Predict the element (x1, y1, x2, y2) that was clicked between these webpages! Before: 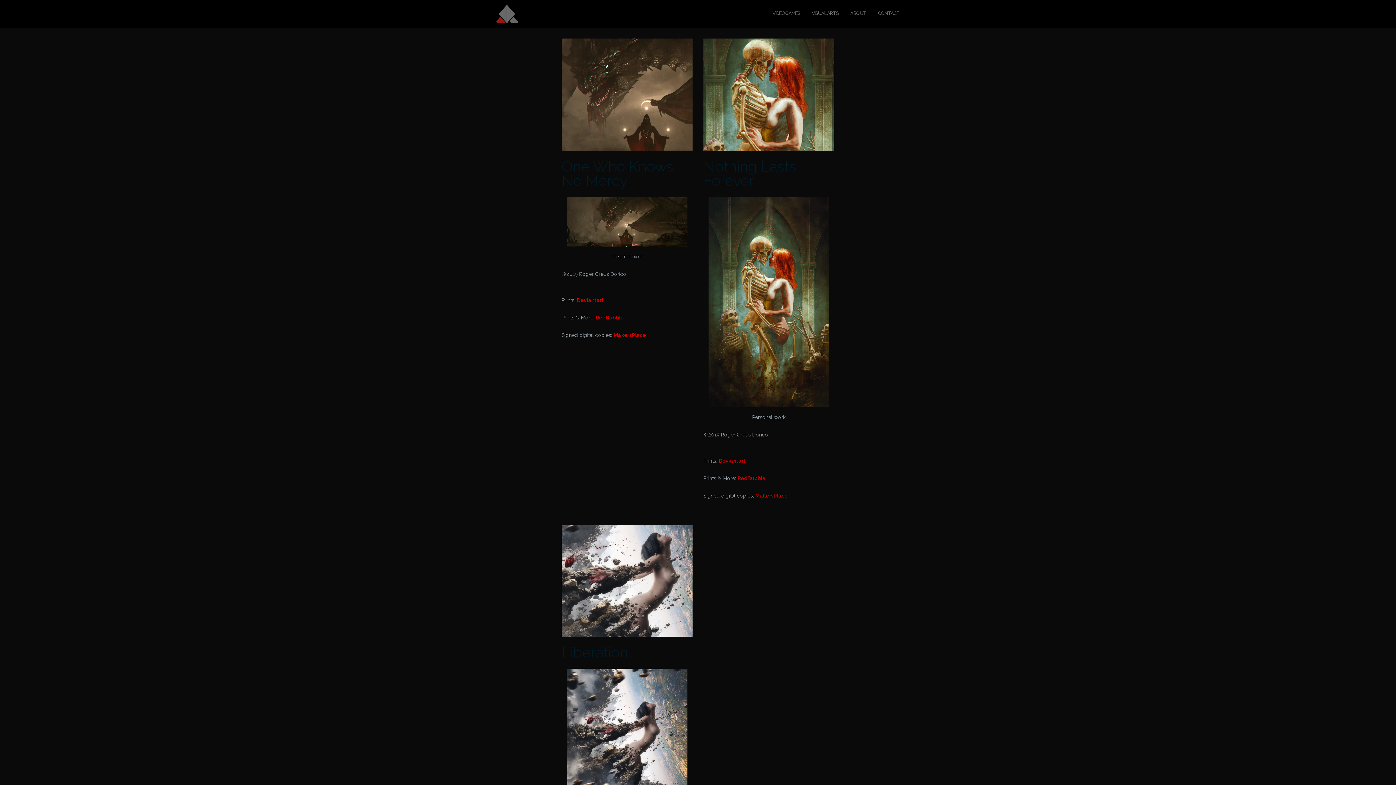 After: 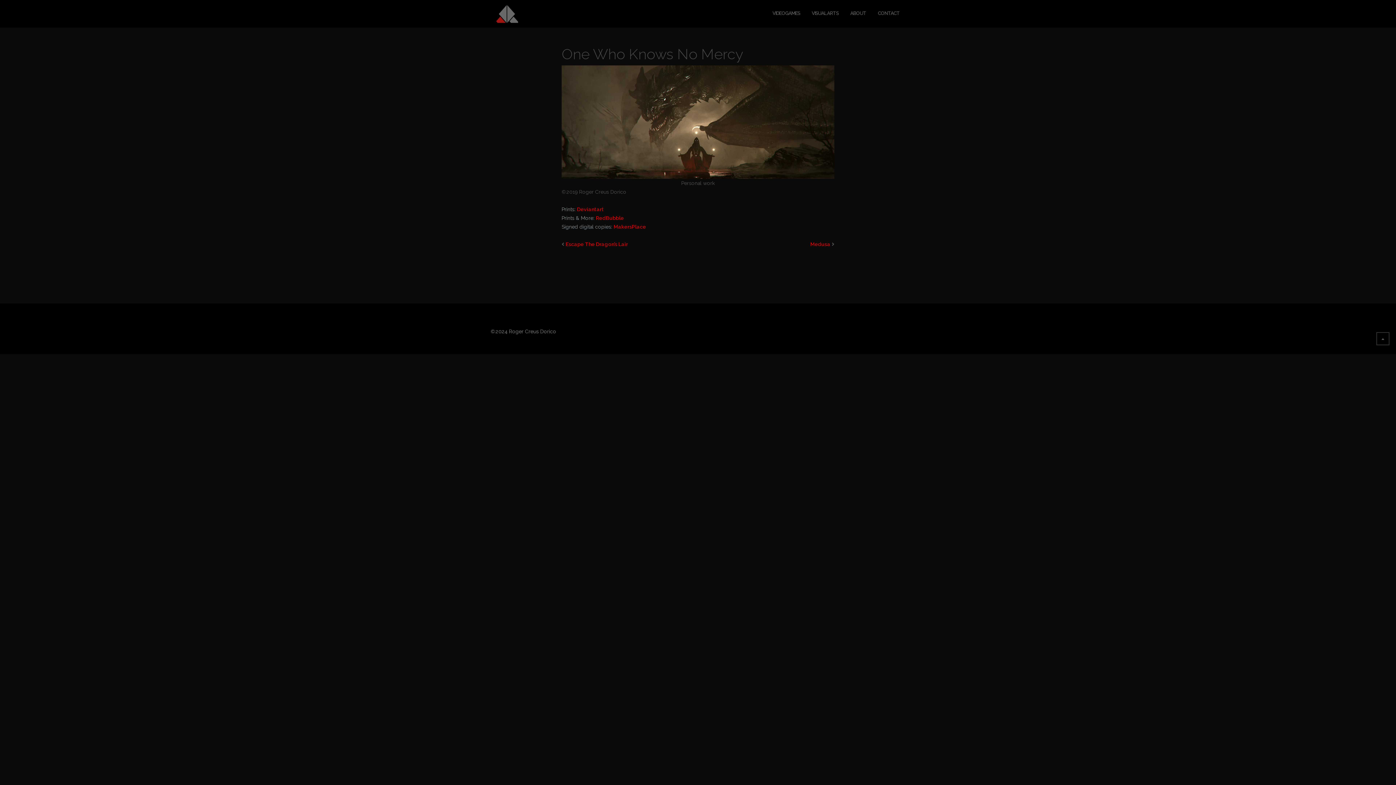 Action: bbox: (561, 91, 692, 97)